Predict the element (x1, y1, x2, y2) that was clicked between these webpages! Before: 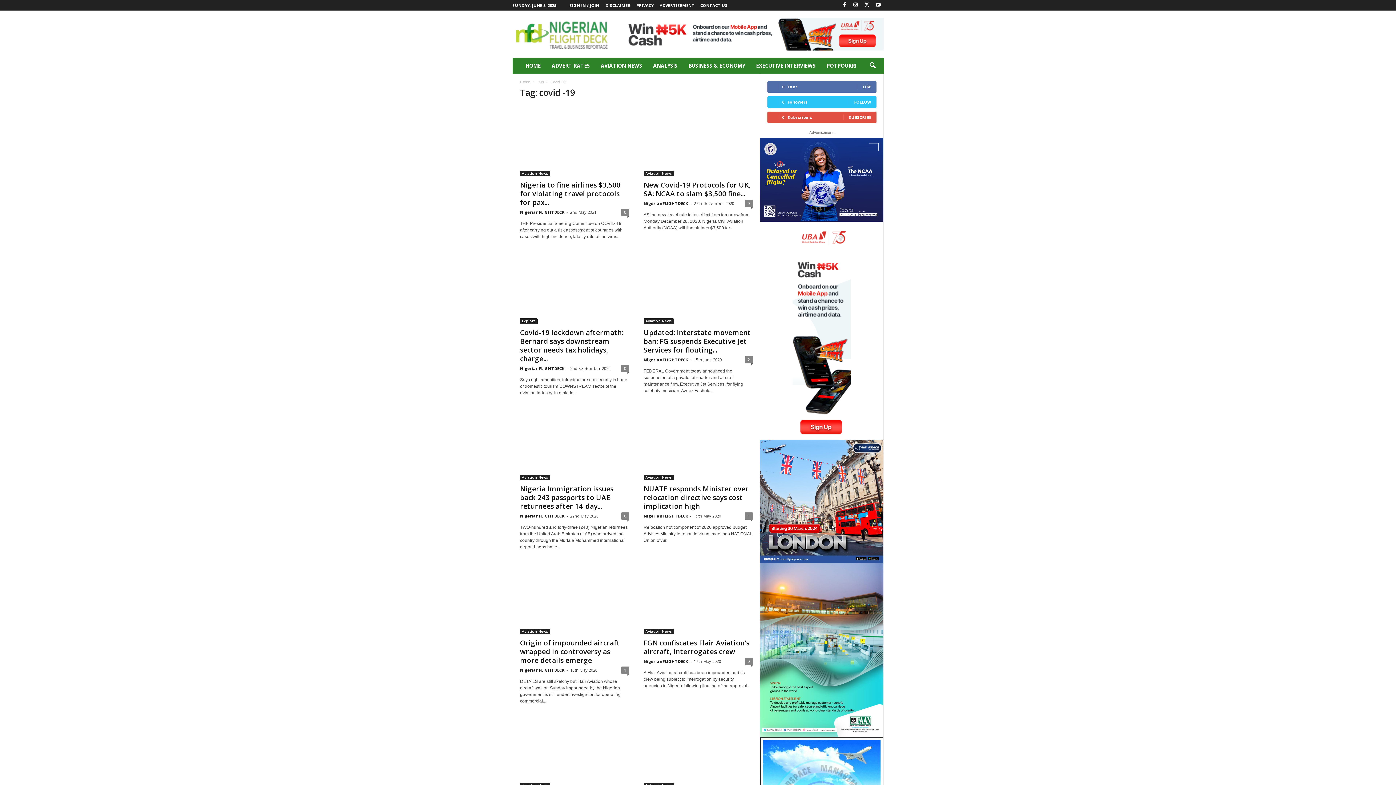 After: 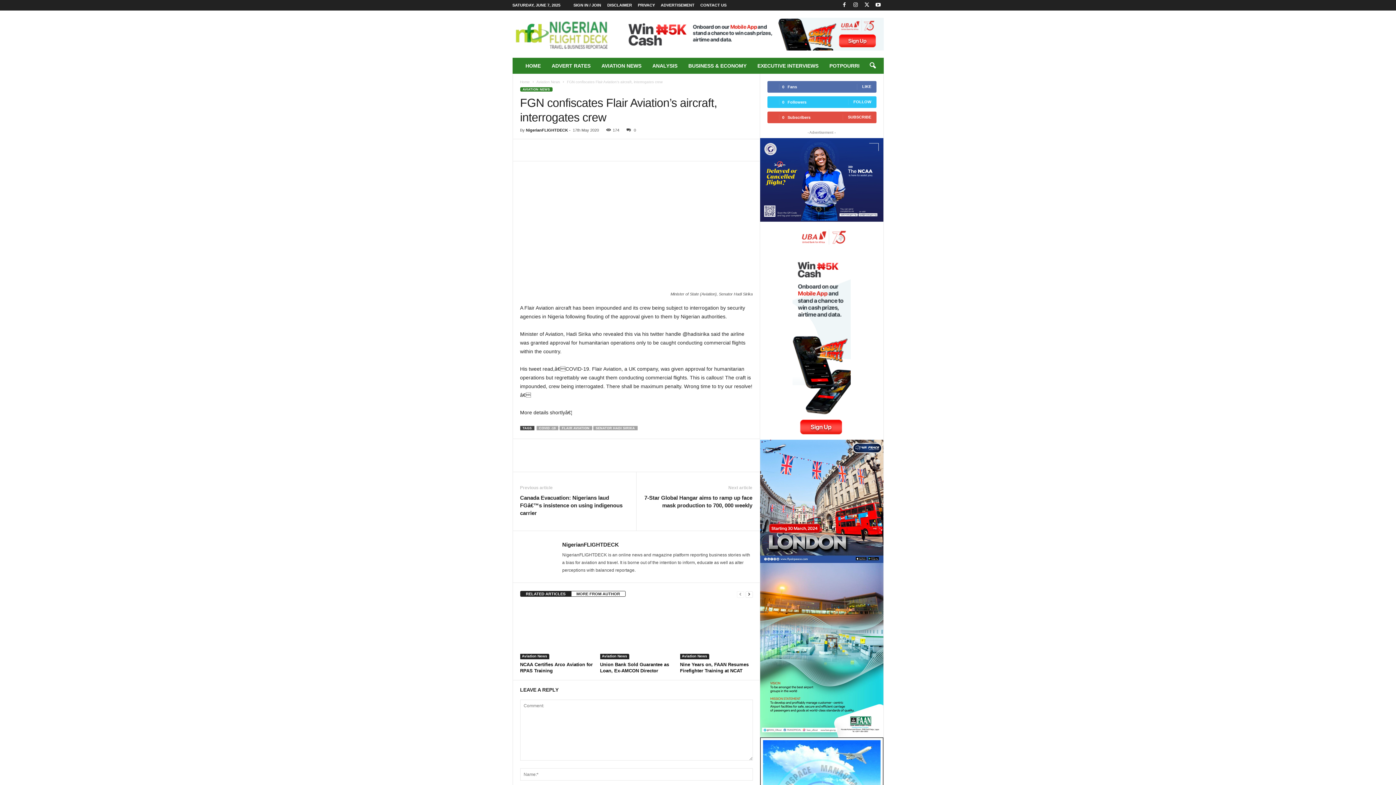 Action: bbox: (643, 564, 752, 634)